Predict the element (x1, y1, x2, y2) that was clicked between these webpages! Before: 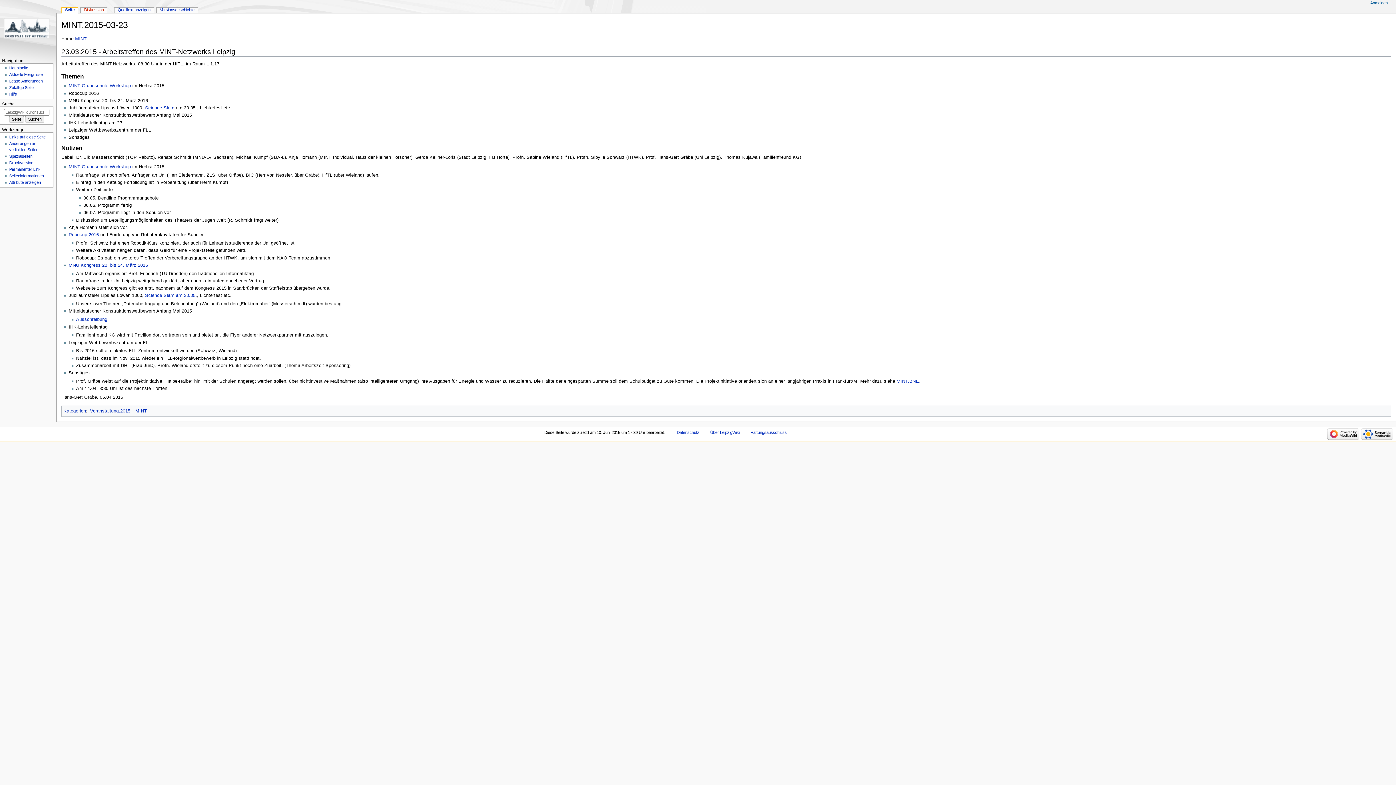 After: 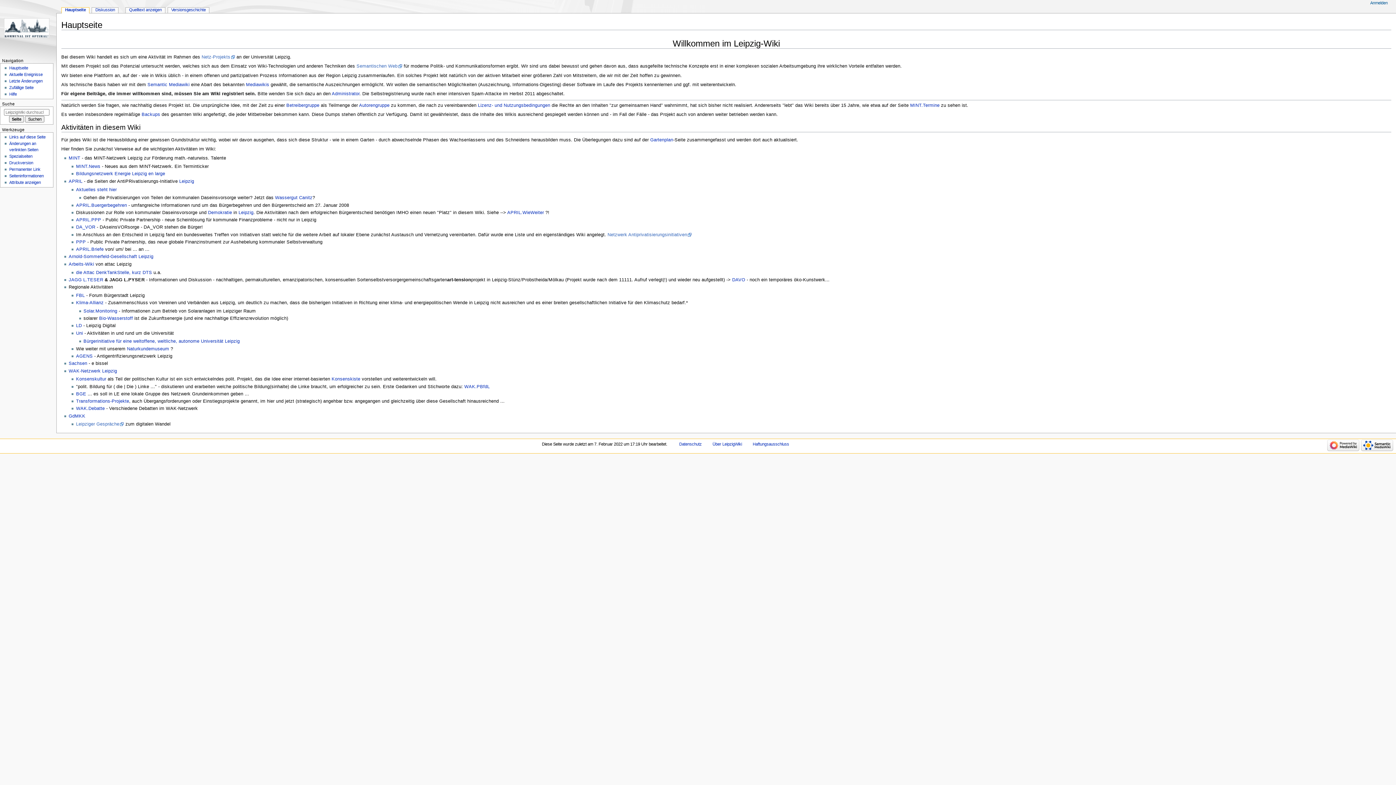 Action: bbox: (9, 65, 28, 70) label: Hauptseite